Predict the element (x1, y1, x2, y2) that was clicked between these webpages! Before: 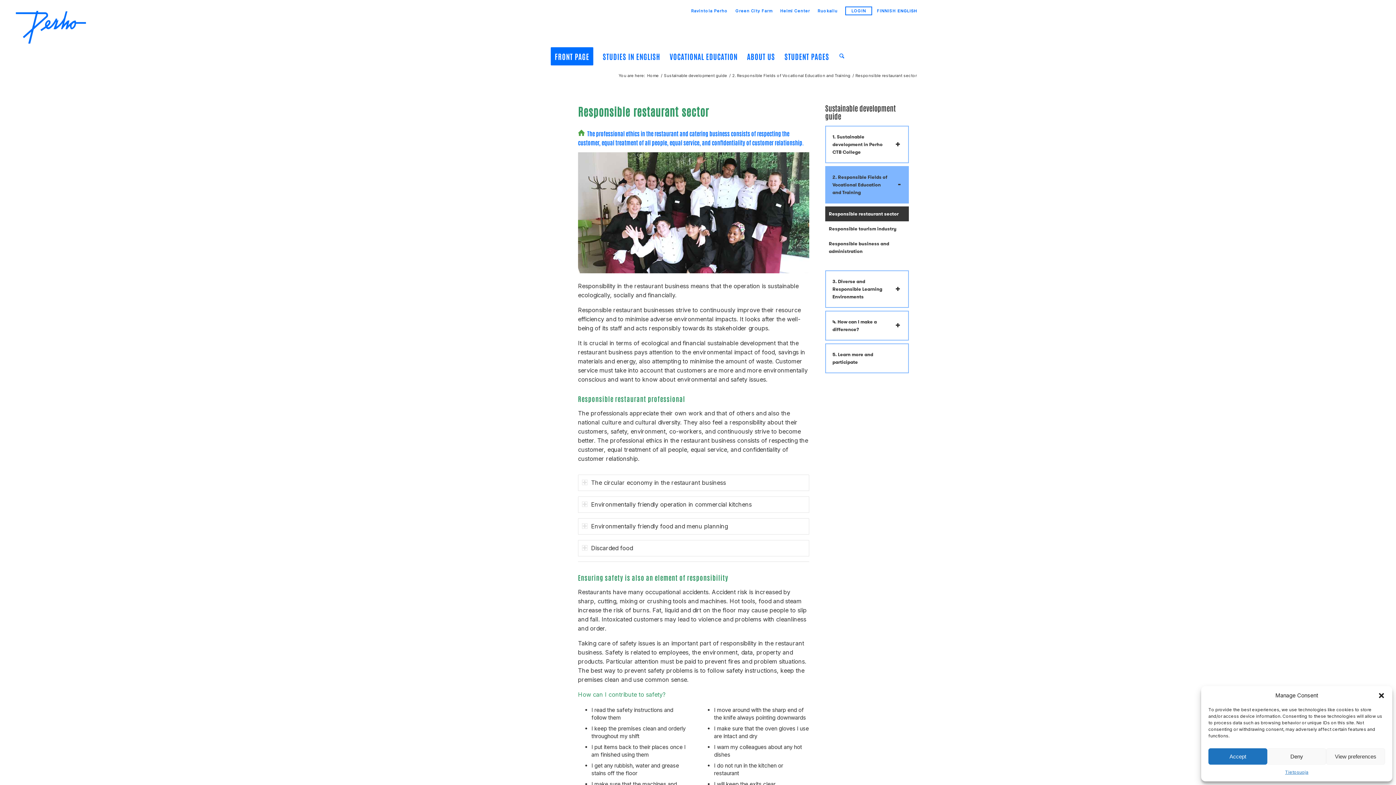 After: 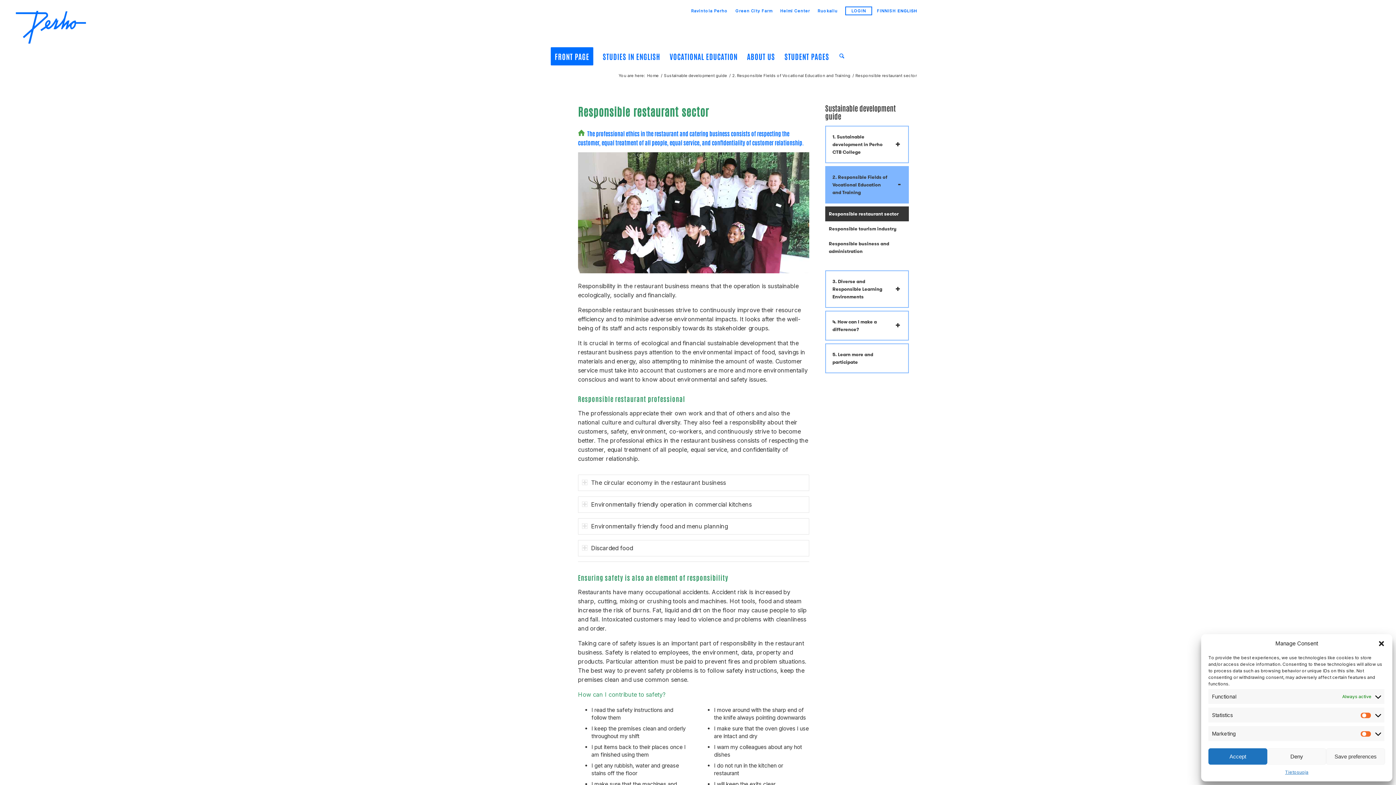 Action: label: View preferences bbox: (1326, 748, 1385, 765)